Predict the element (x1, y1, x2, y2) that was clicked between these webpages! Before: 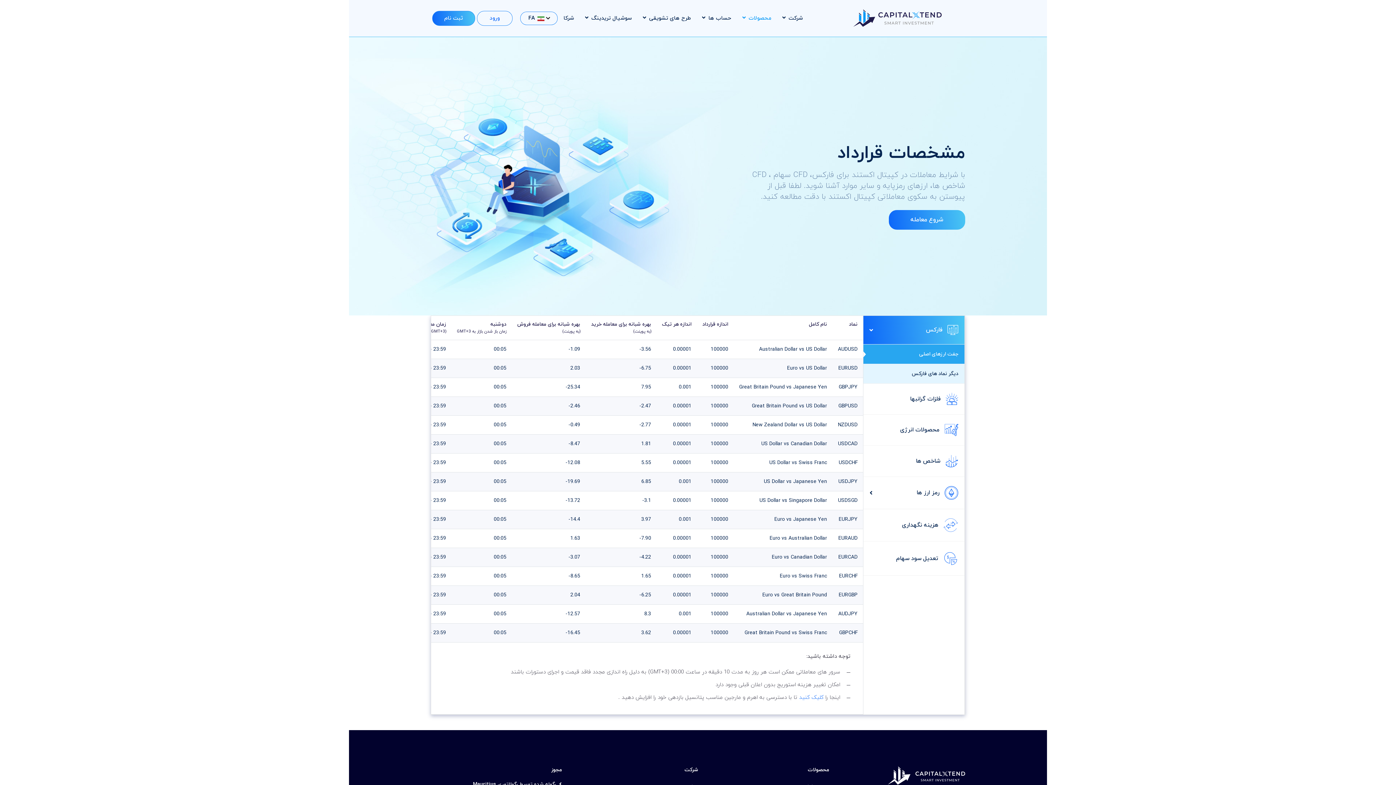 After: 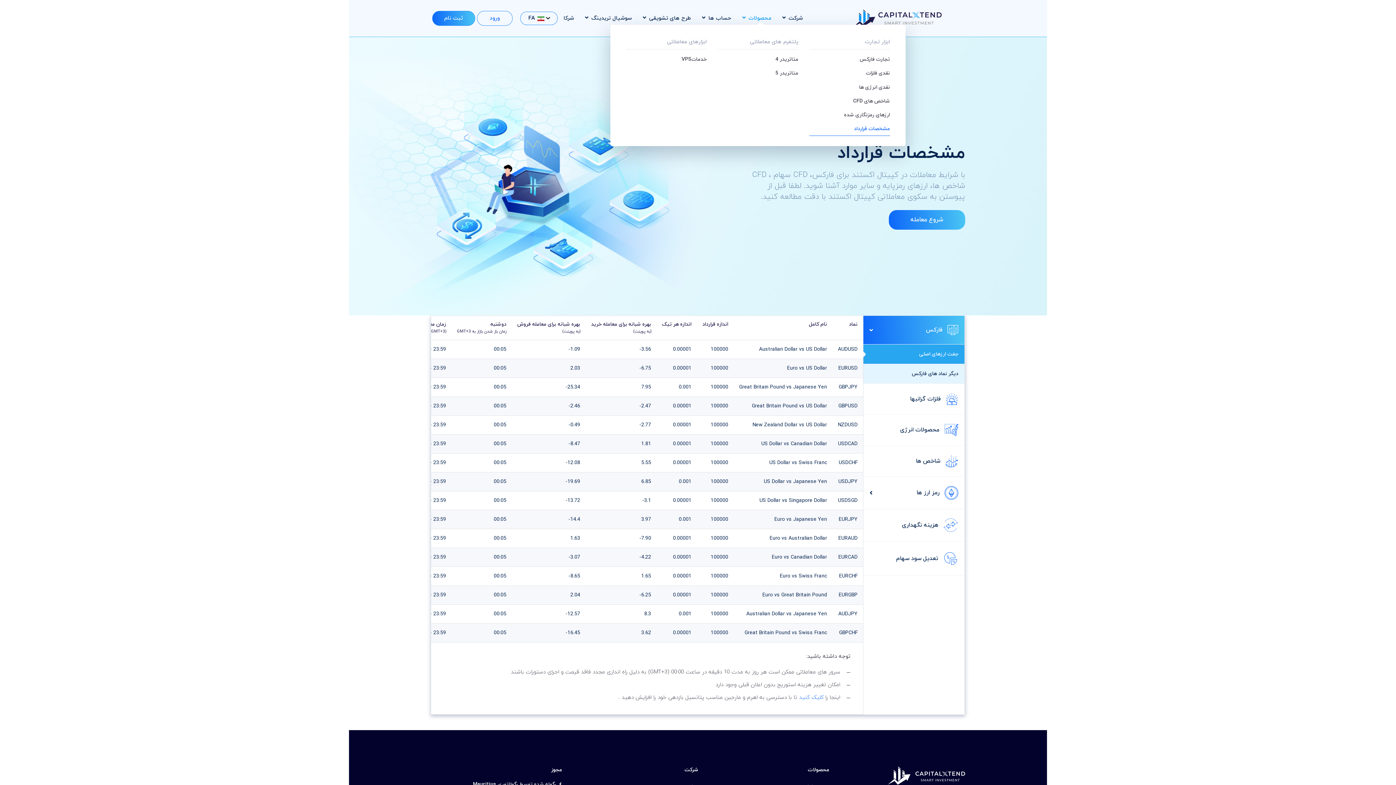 Action: label: محصولات  bbox: (739, 11, 776, 24)